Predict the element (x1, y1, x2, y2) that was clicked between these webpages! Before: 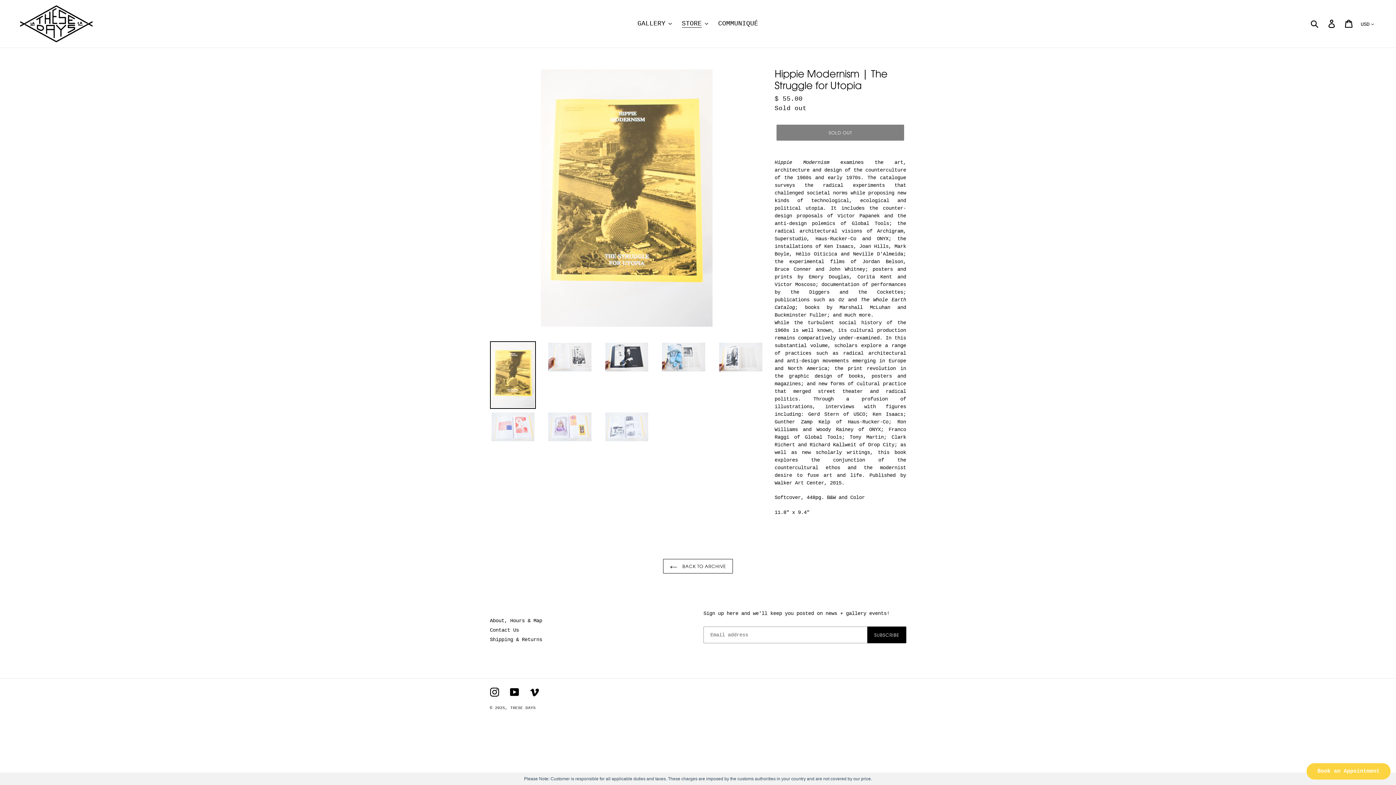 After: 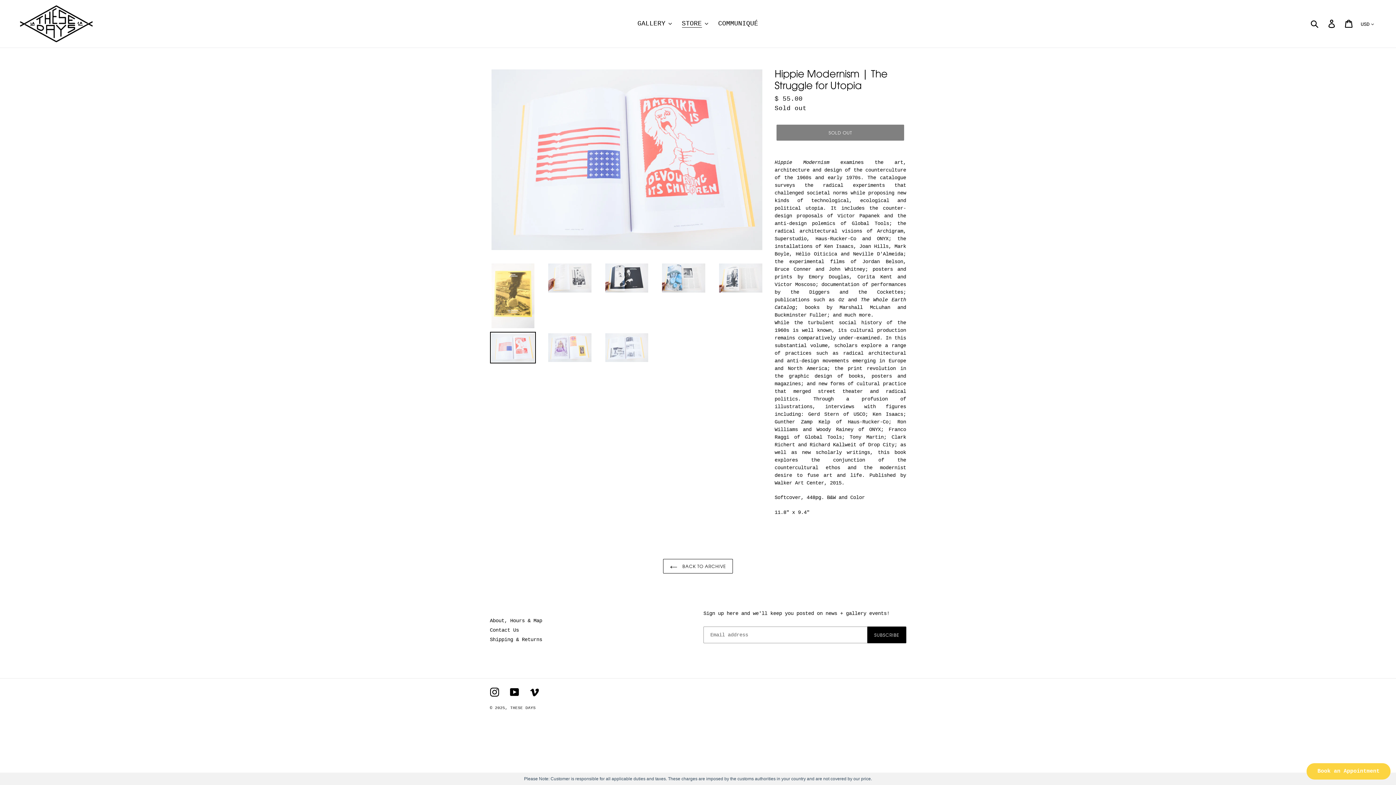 Action: bbox: (490, 411, 536, 442)